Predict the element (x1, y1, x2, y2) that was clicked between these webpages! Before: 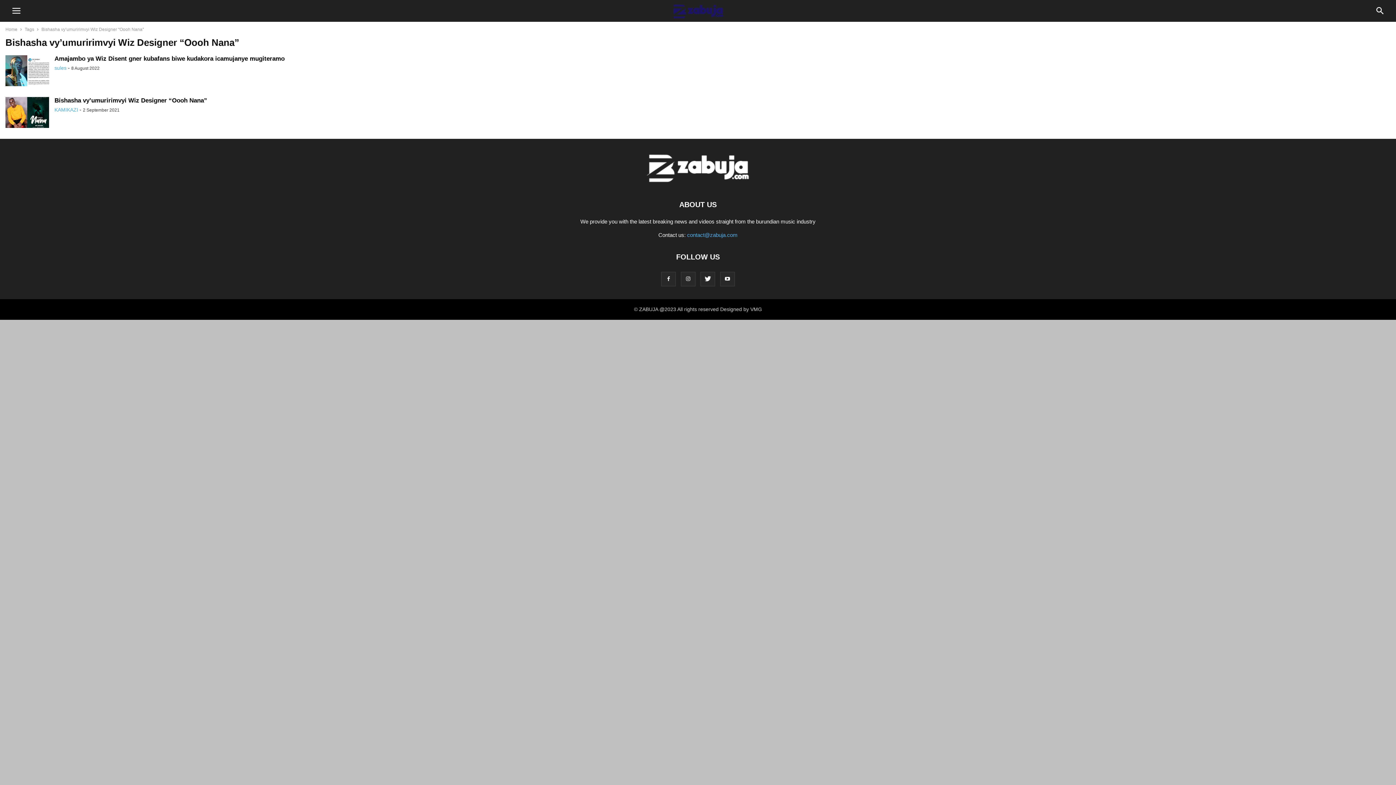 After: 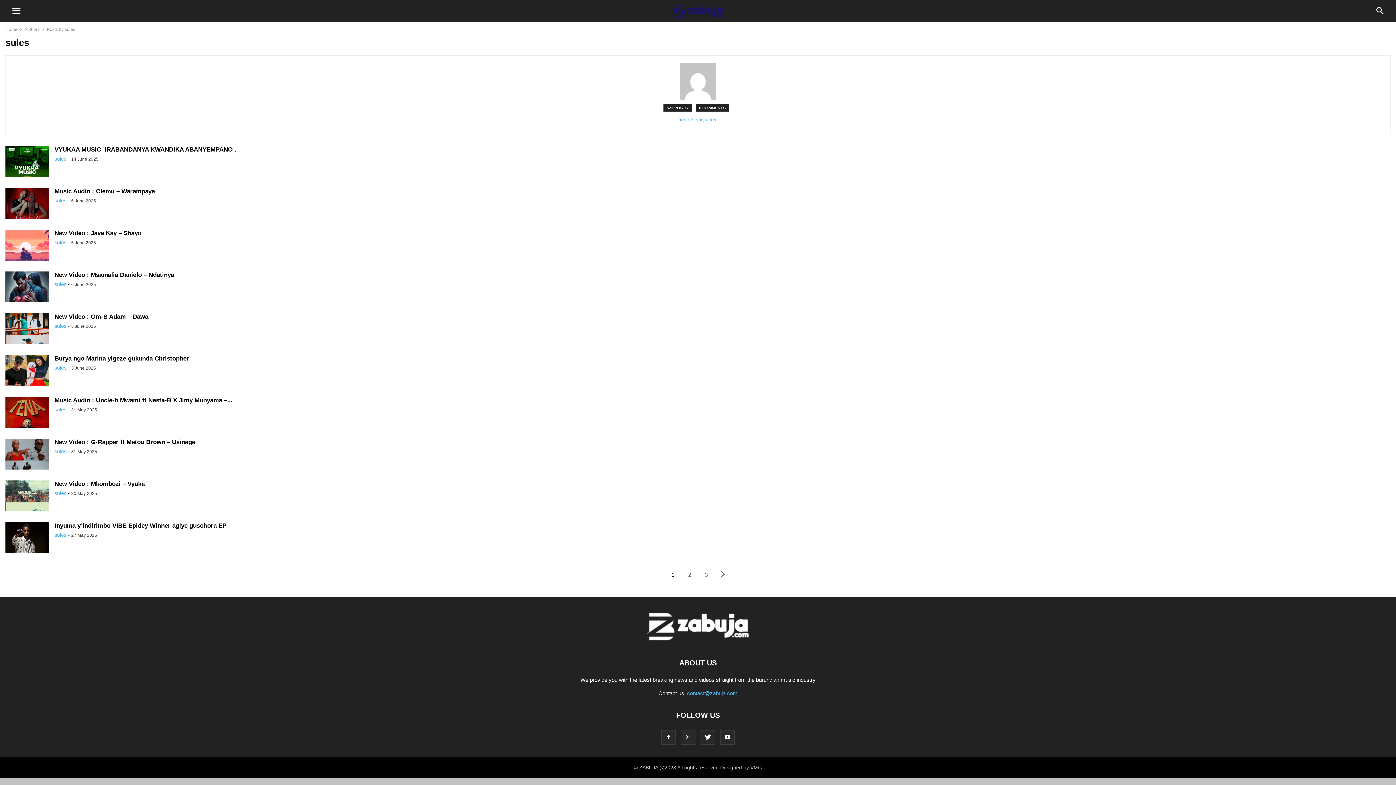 Action: bbox: (54, 65, 66, 70) label: sules